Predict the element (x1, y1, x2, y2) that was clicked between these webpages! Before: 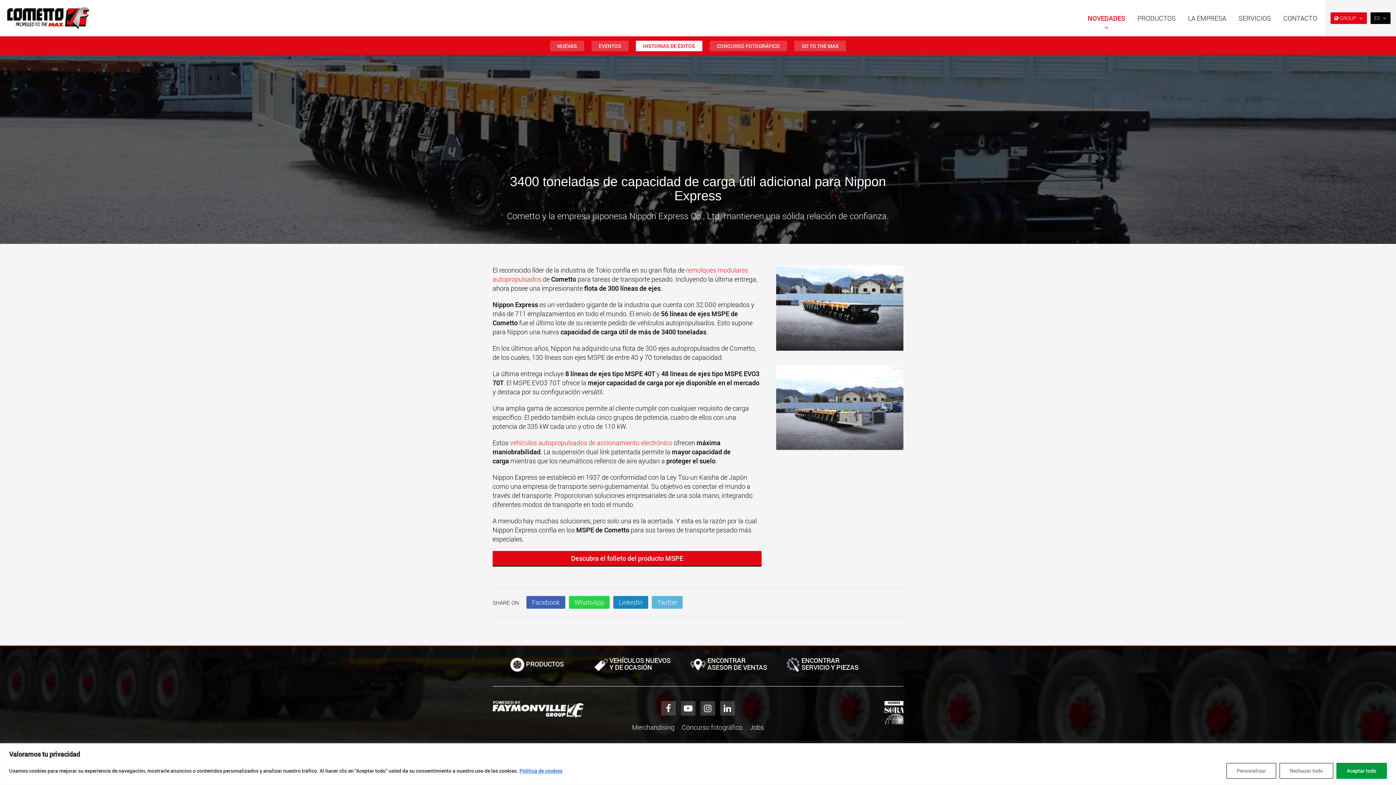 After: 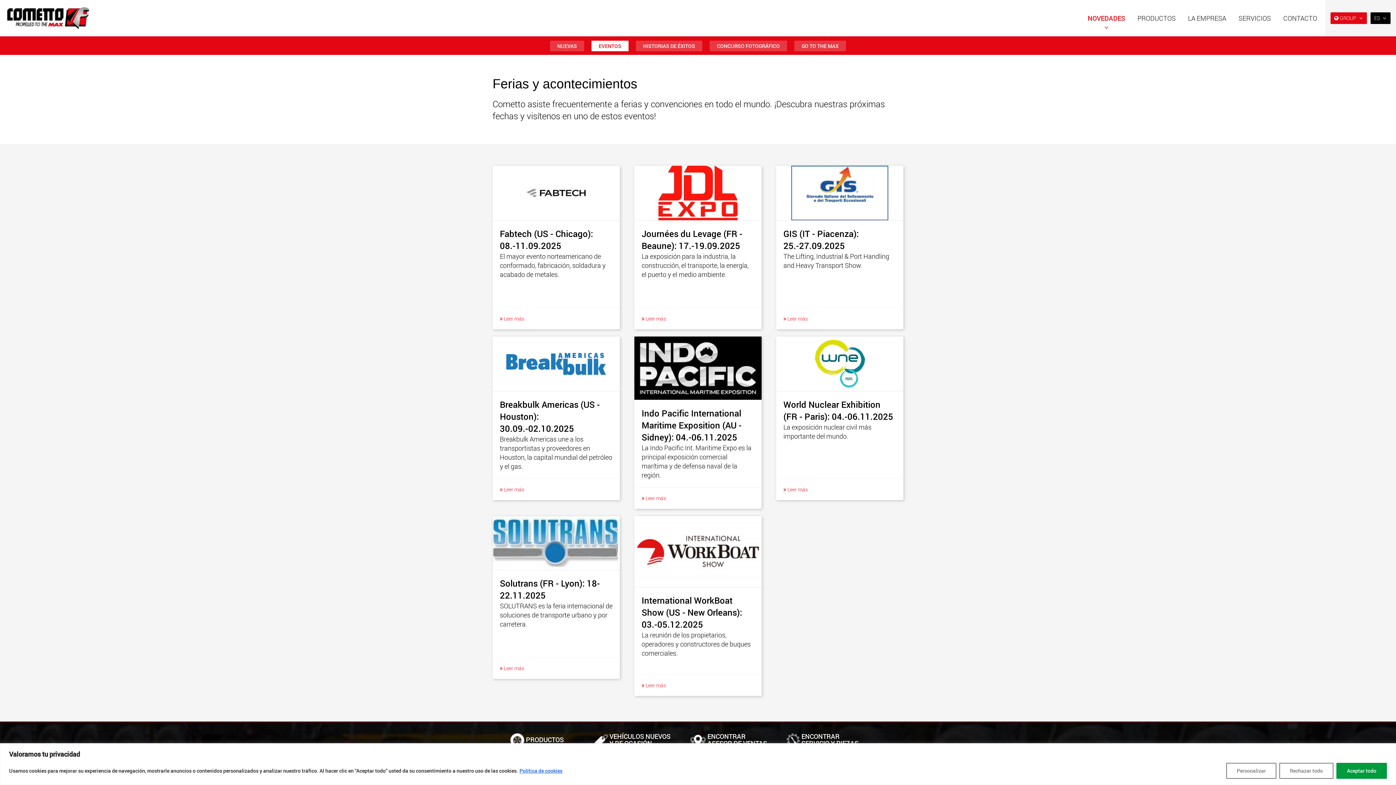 Action: label: EVENTOS bbox: (591, 40, 628, 51)